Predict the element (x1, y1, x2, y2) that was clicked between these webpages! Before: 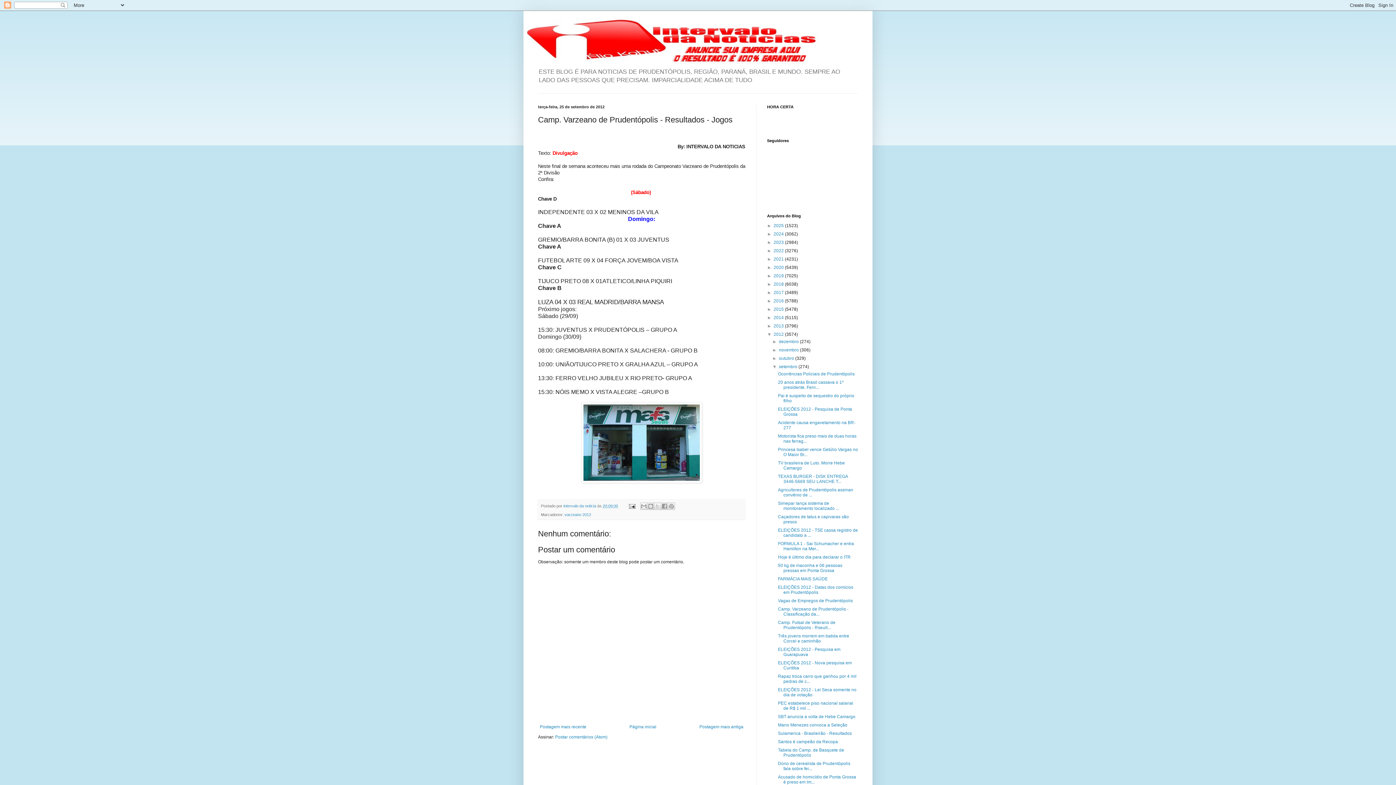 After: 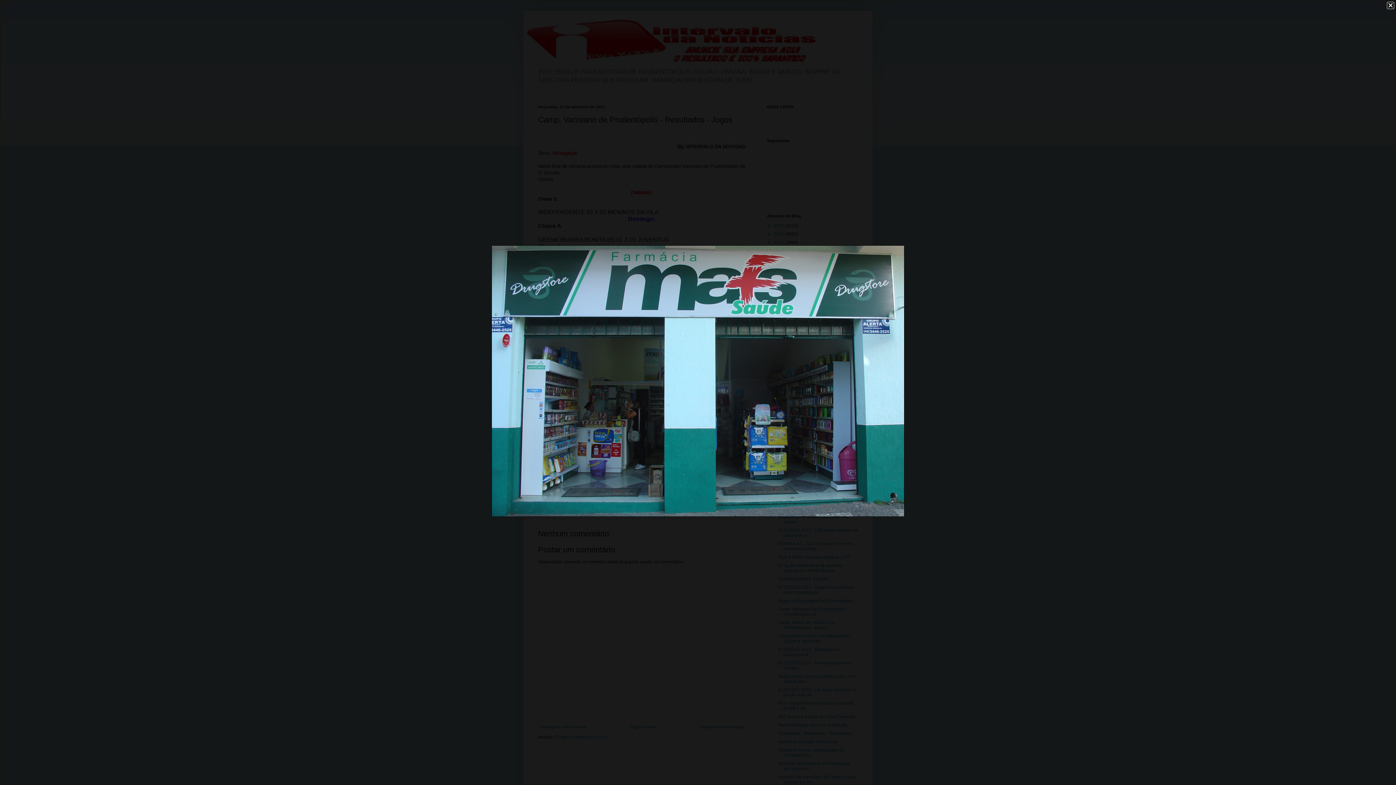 Action: bbox: (581, 478, 702, 484)